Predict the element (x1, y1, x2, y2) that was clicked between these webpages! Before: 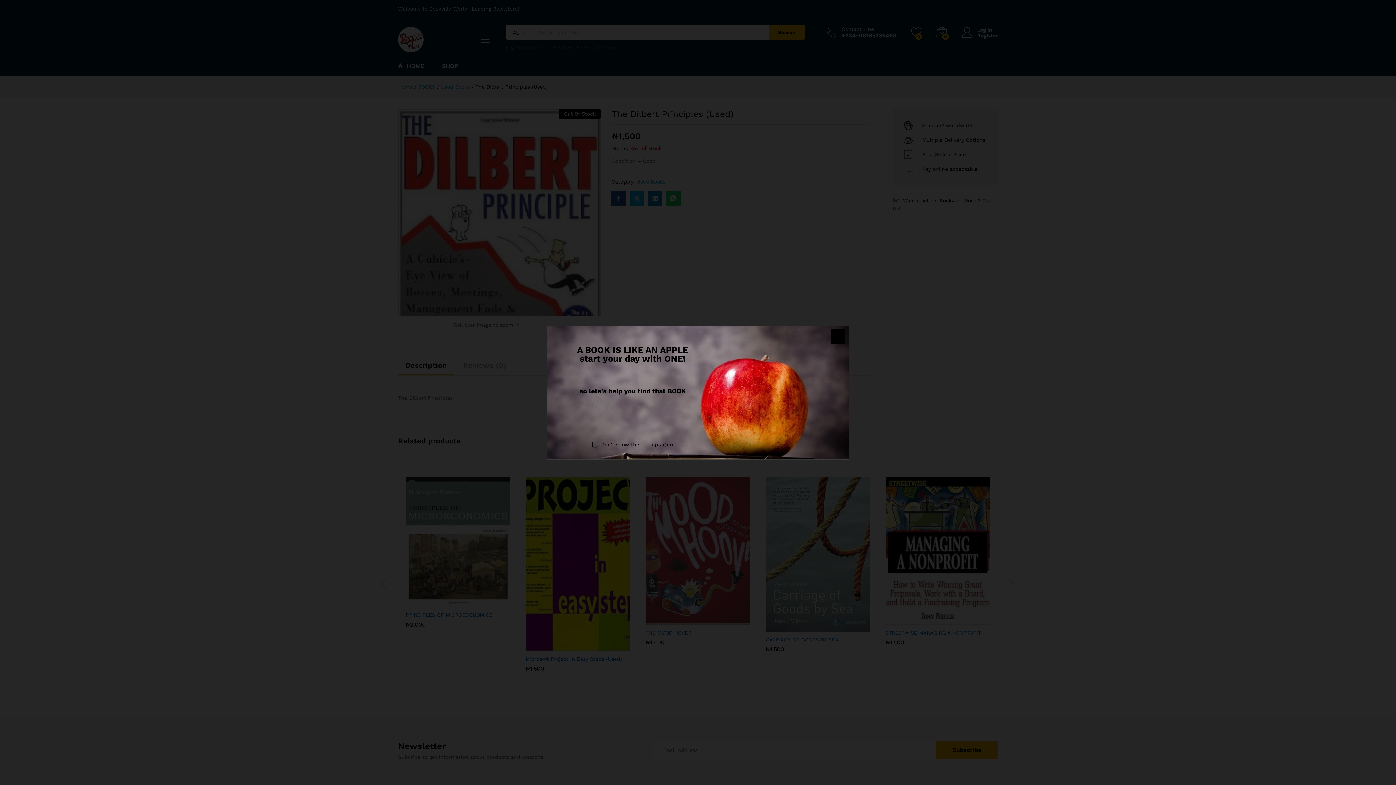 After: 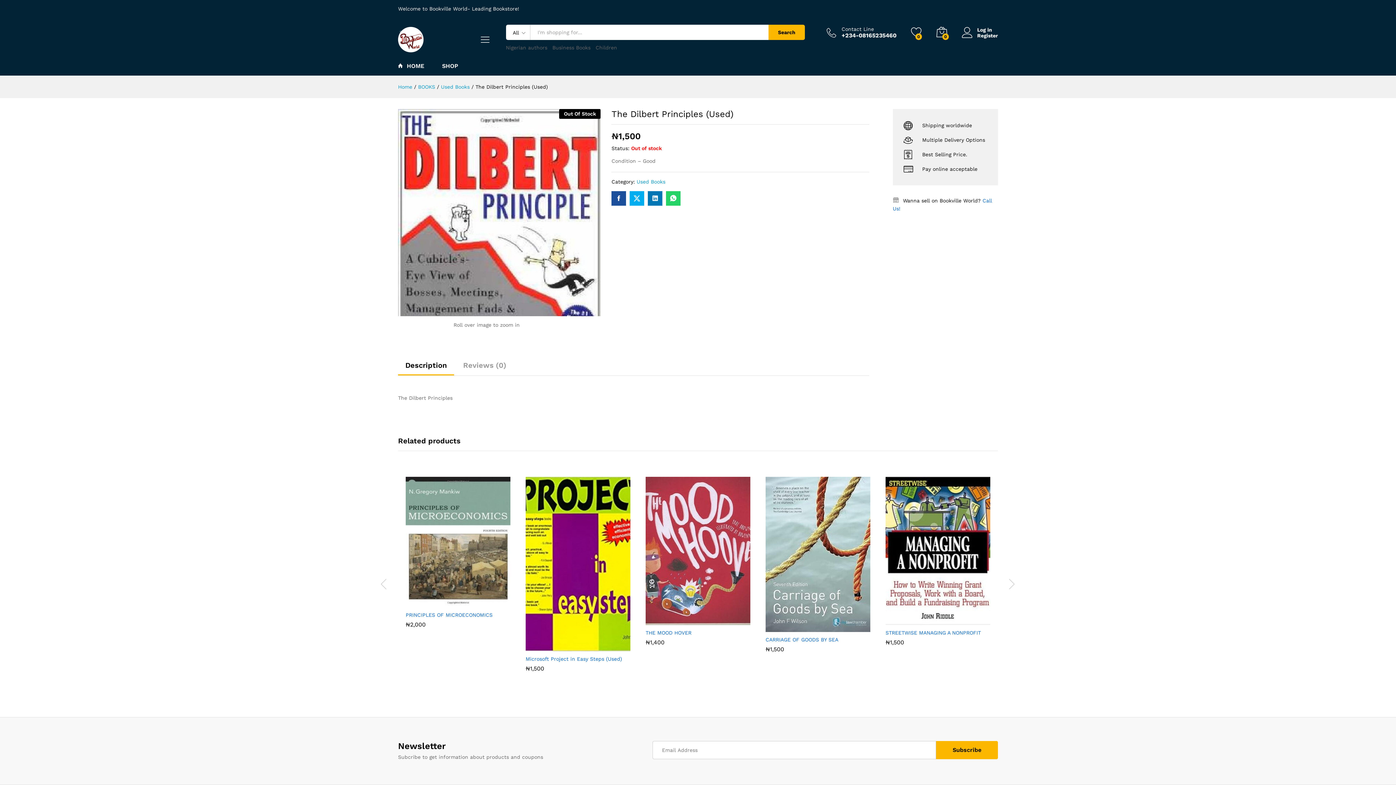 Action: label: Don't show this popup again bbox: (592, 440, 673, 448)